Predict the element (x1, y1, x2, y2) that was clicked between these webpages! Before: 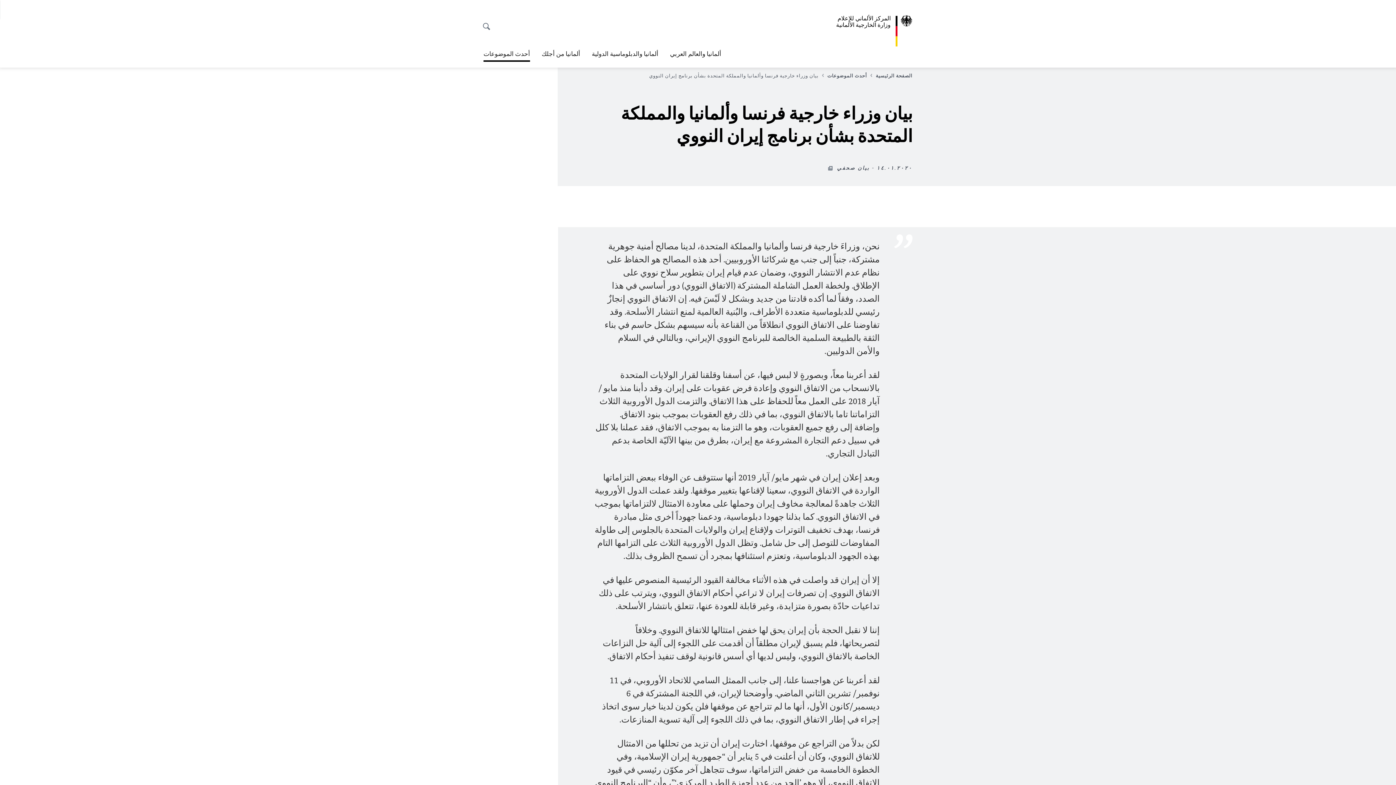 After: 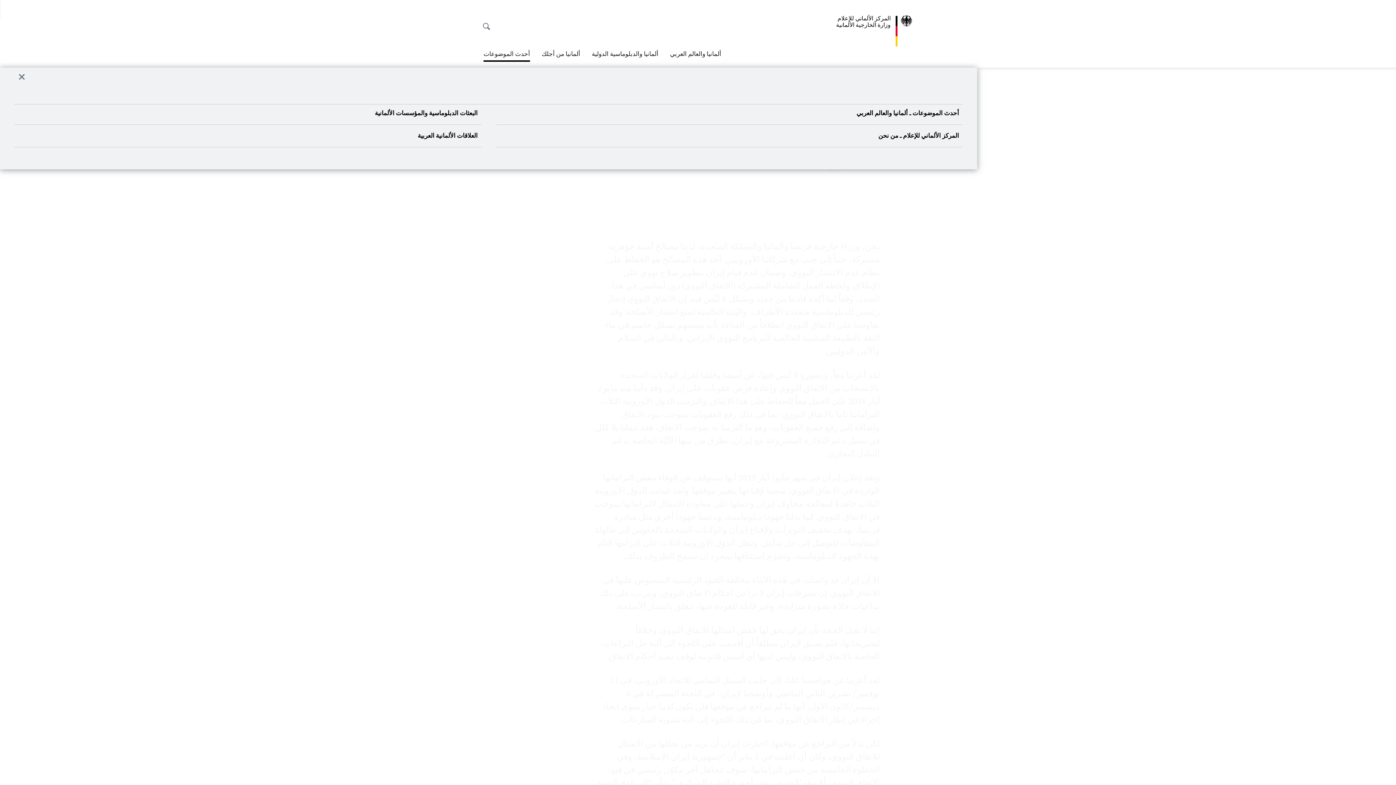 Action: bbox: (670, 45, 721, 61) label: ألمانيا والعالم العربي